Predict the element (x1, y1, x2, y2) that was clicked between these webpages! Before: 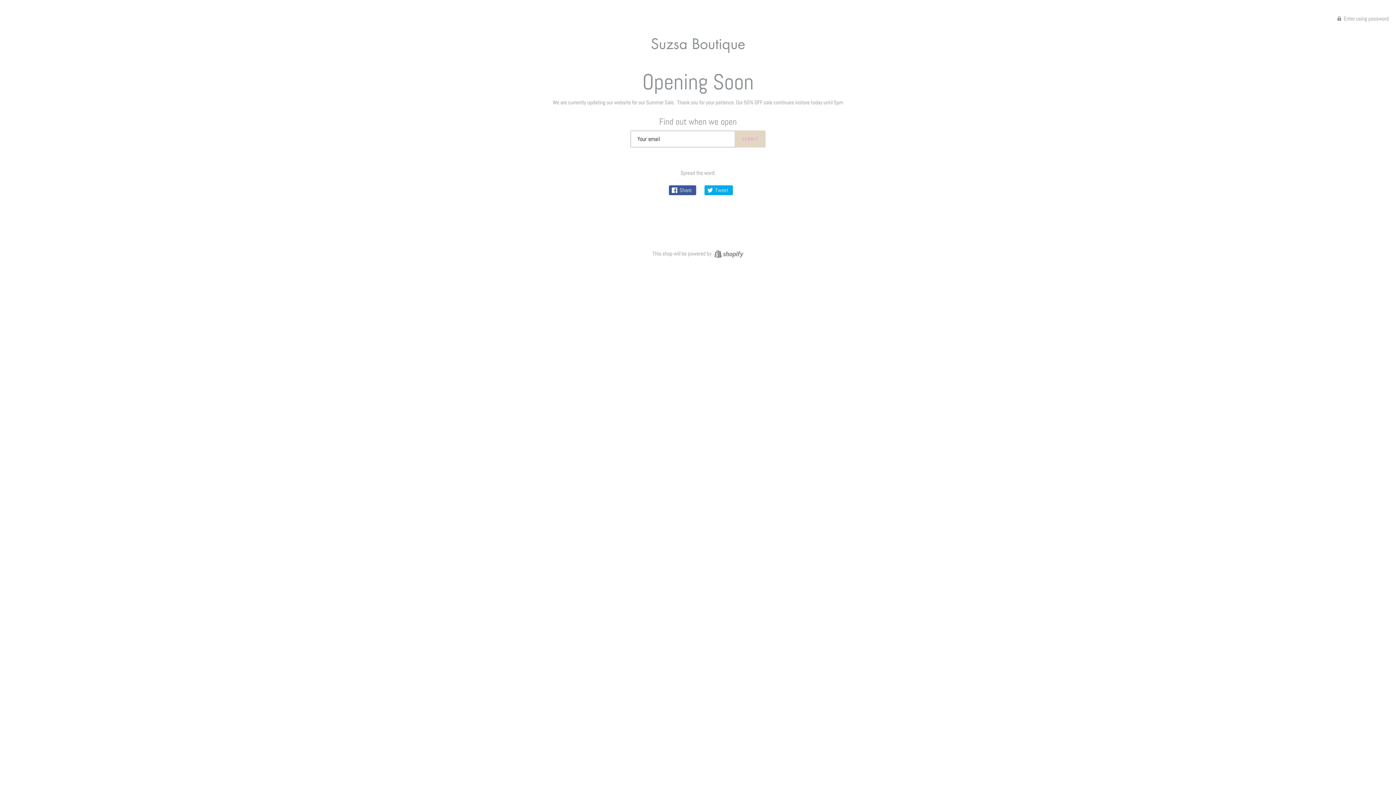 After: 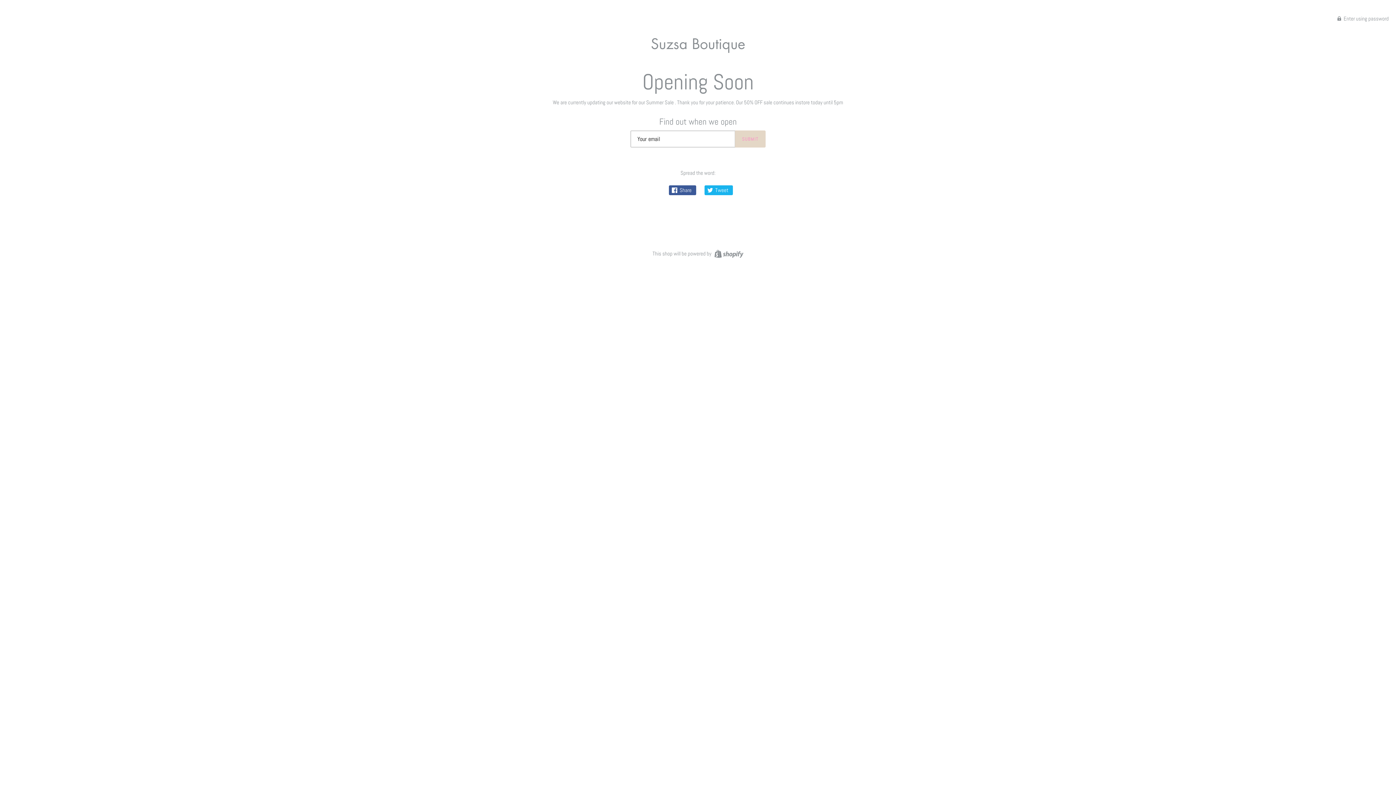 Action: label:  Tweet bbox: (704, 185, 732, 195)